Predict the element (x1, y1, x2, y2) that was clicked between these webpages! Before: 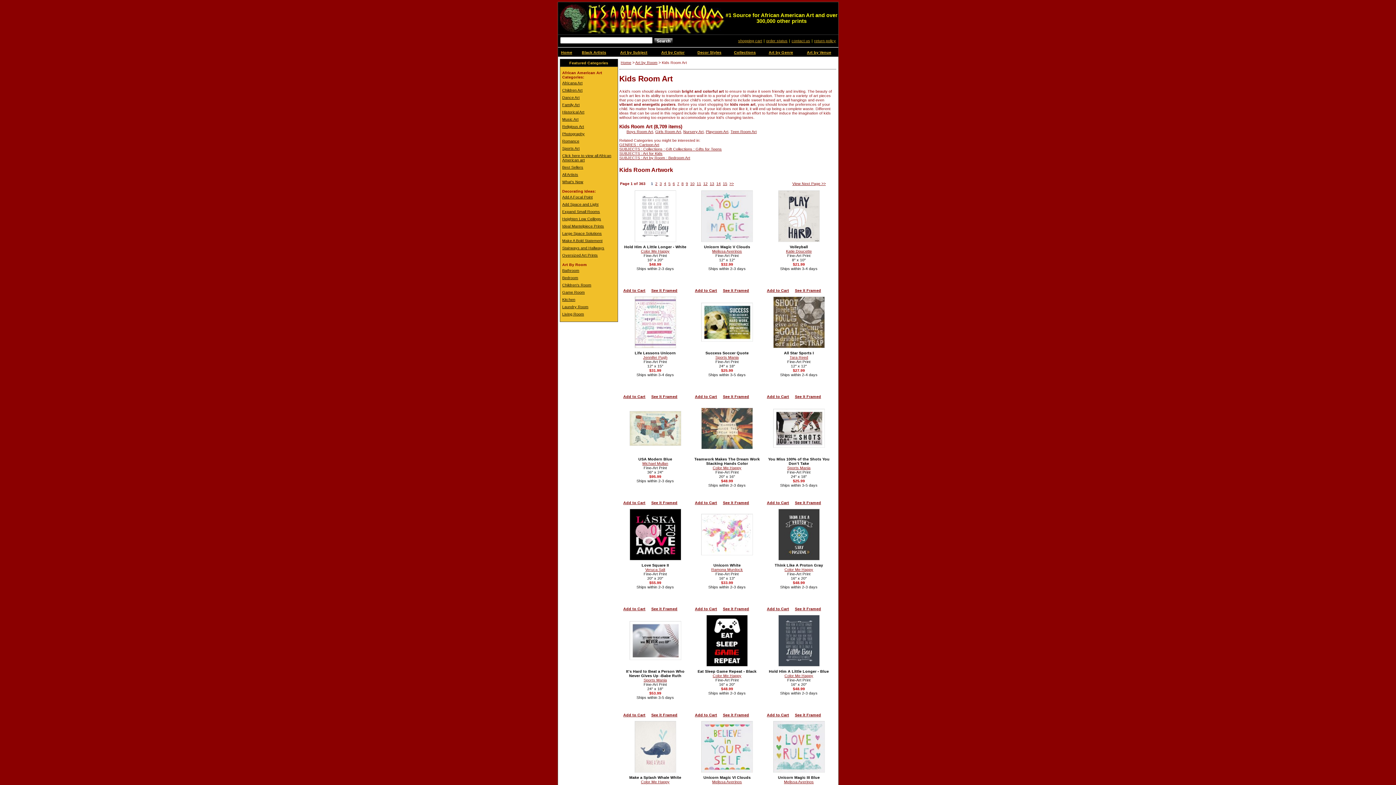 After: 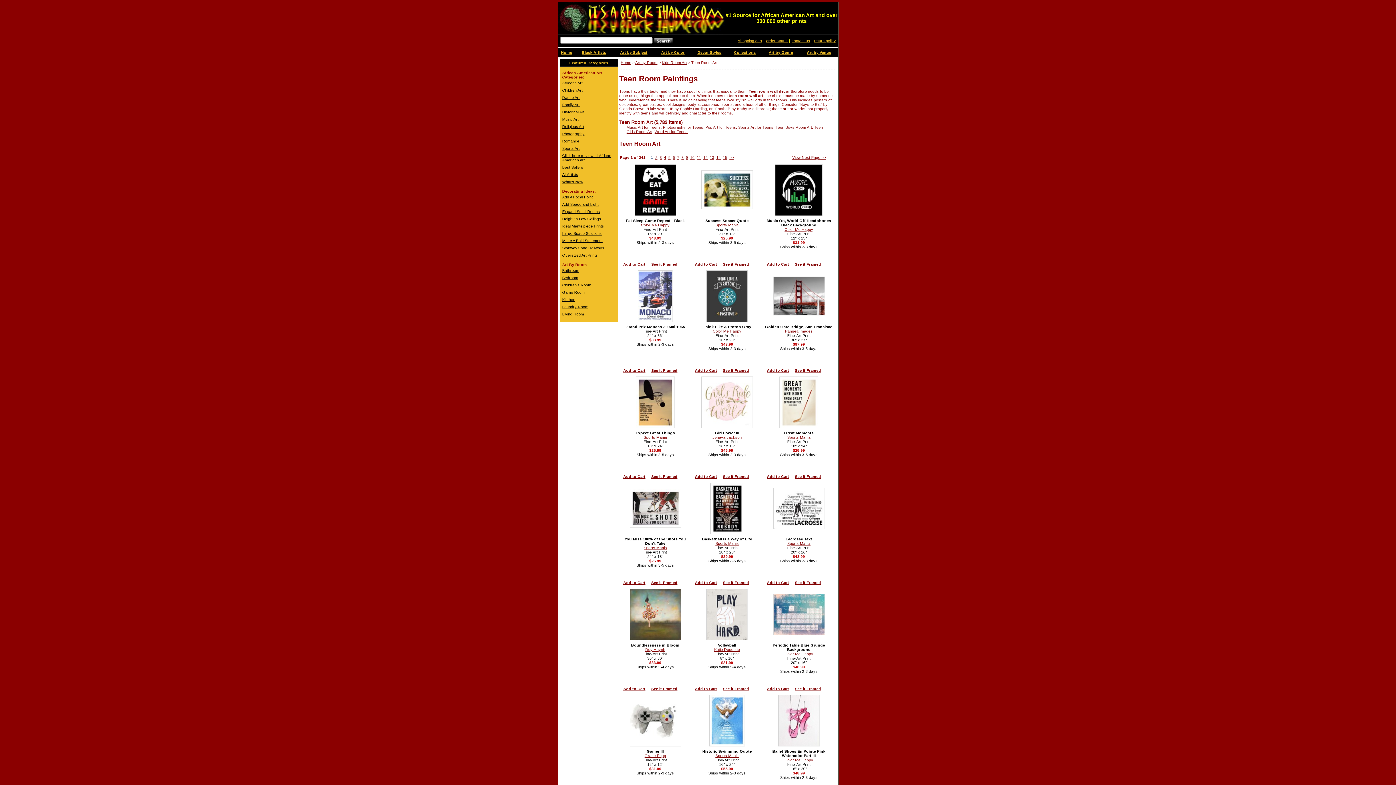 Action: bbox: (730, 129, 756, 133) label: Teen Room Art